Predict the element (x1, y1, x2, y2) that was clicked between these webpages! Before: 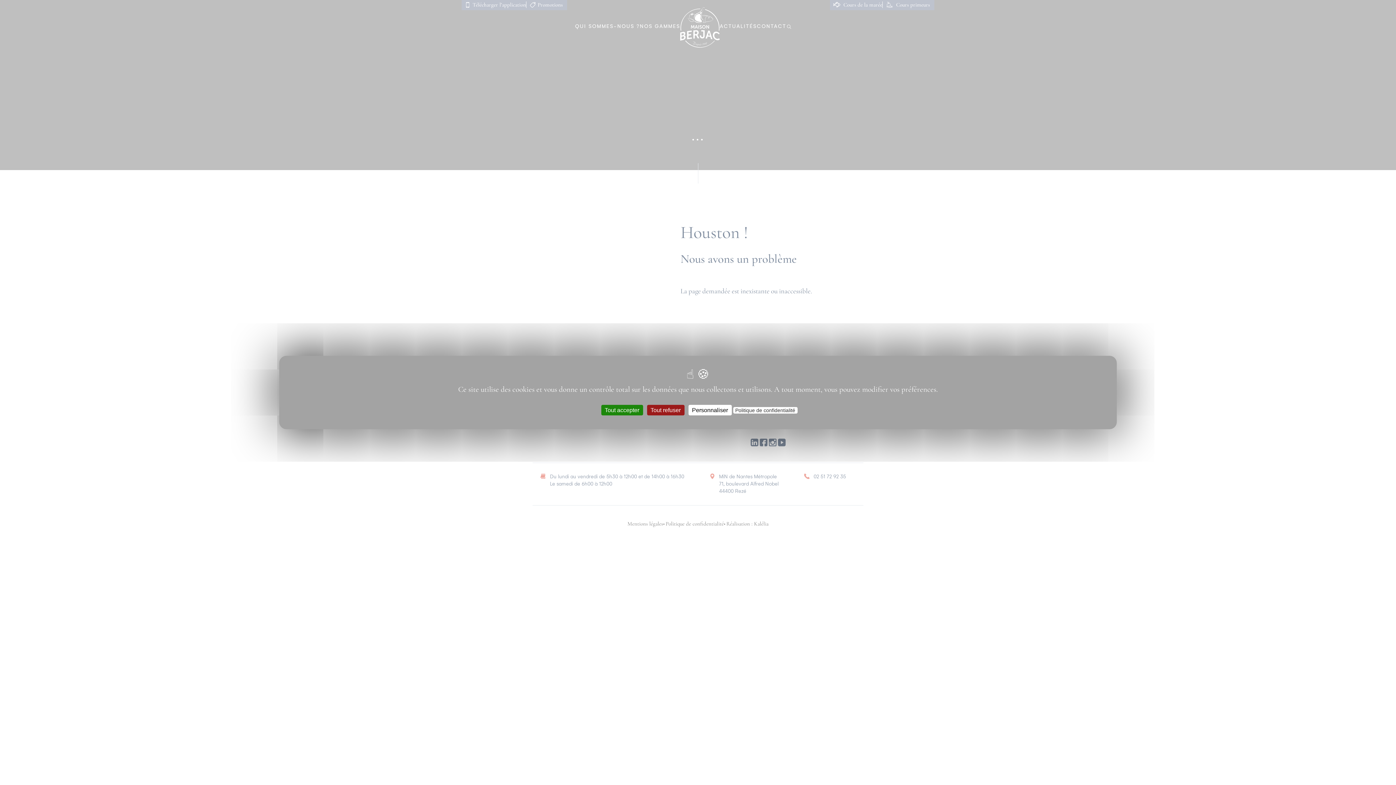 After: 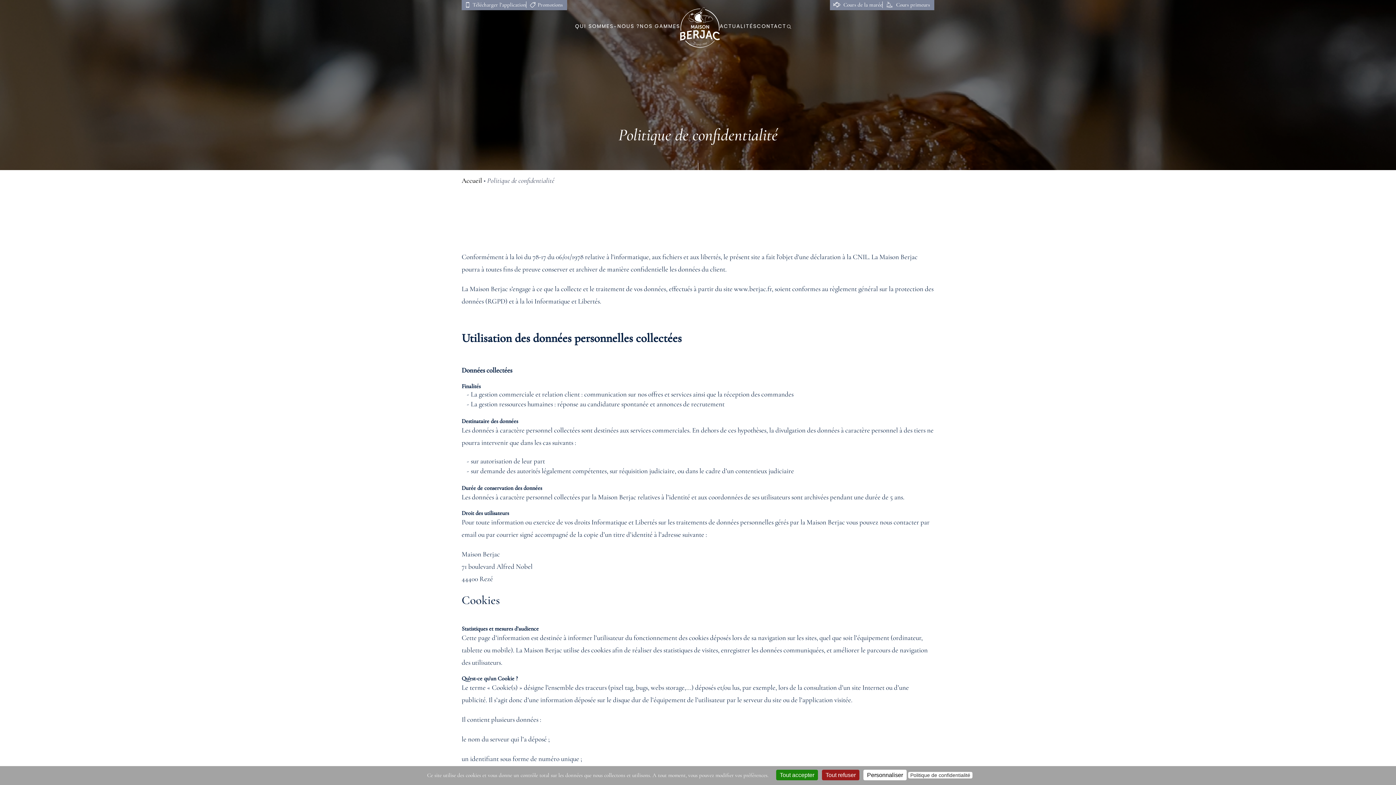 Action: label: Politique de confidentialité bbox: (733, 407, 797, 413)